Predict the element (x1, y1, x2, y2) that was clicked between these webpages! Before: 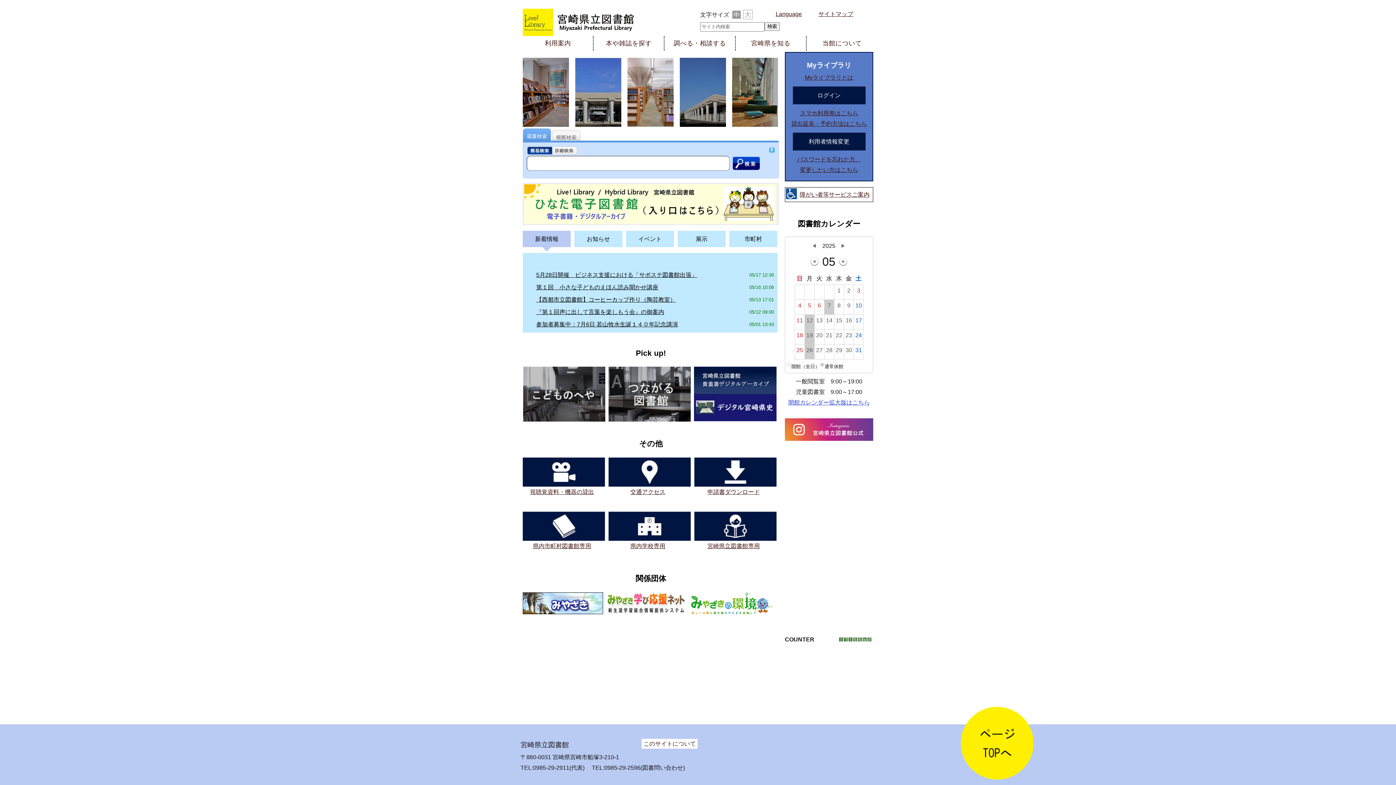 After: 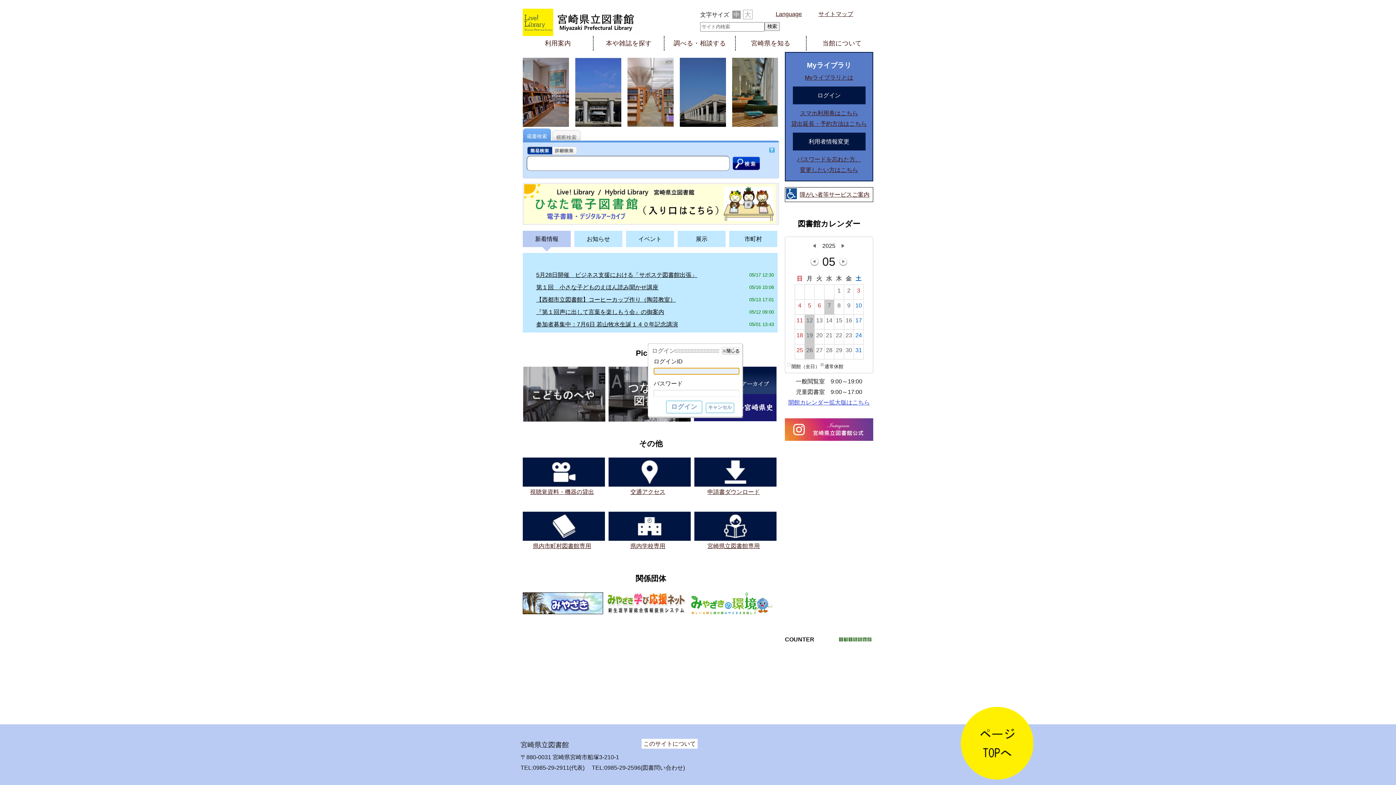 Action: bbox: (1392, 3, 1396, 9)